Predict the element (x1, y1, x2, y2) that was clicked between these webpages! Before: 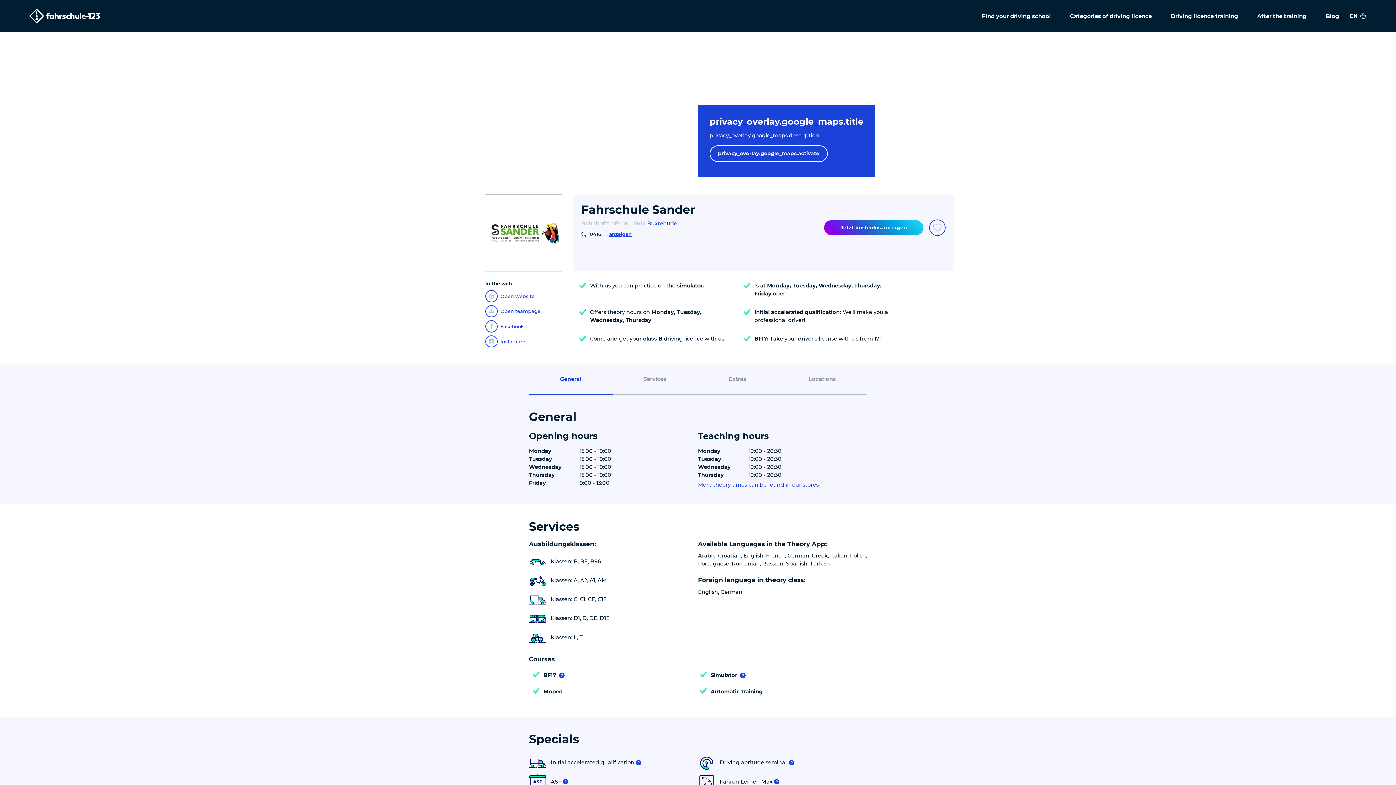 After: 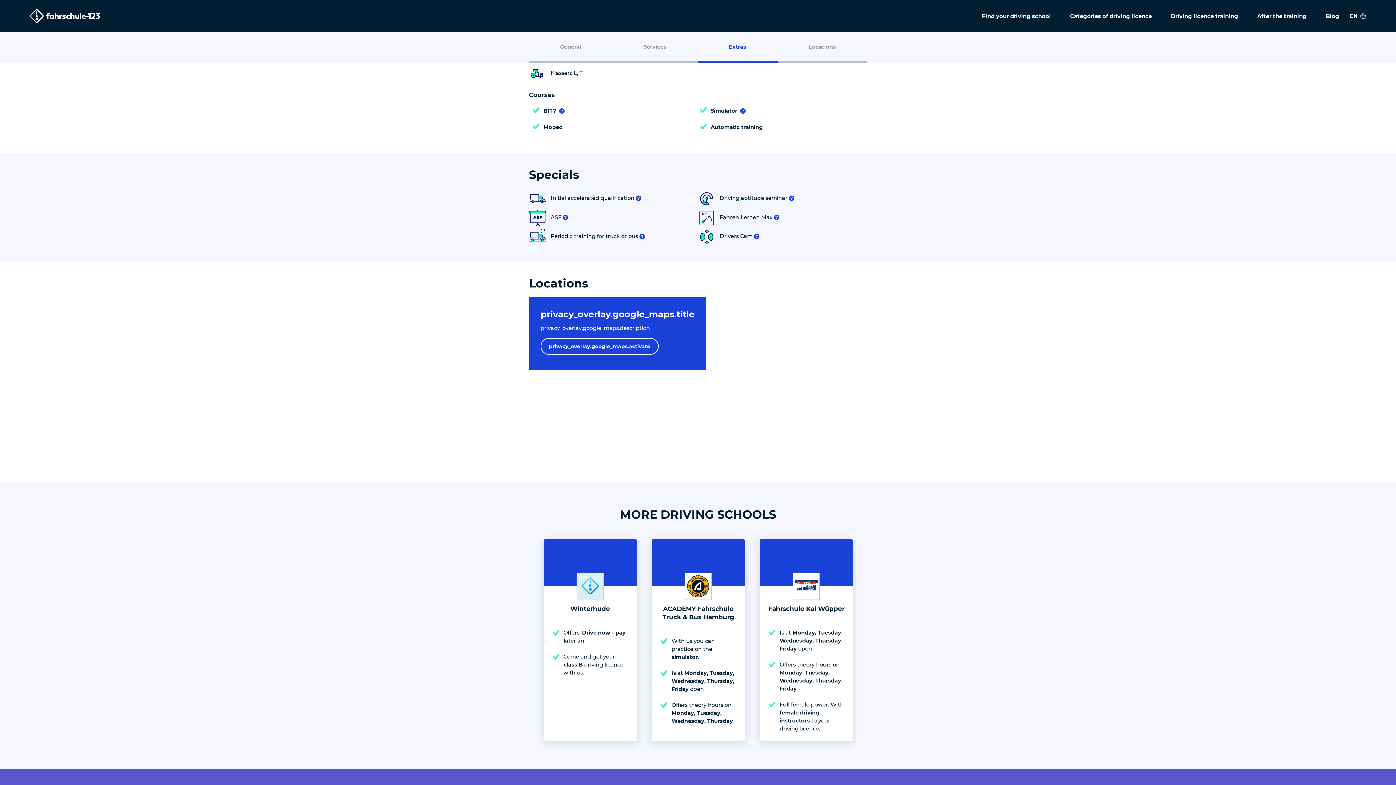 Action: bbox: (698, 482, 818, 488) label: More theory times can be found in our stores